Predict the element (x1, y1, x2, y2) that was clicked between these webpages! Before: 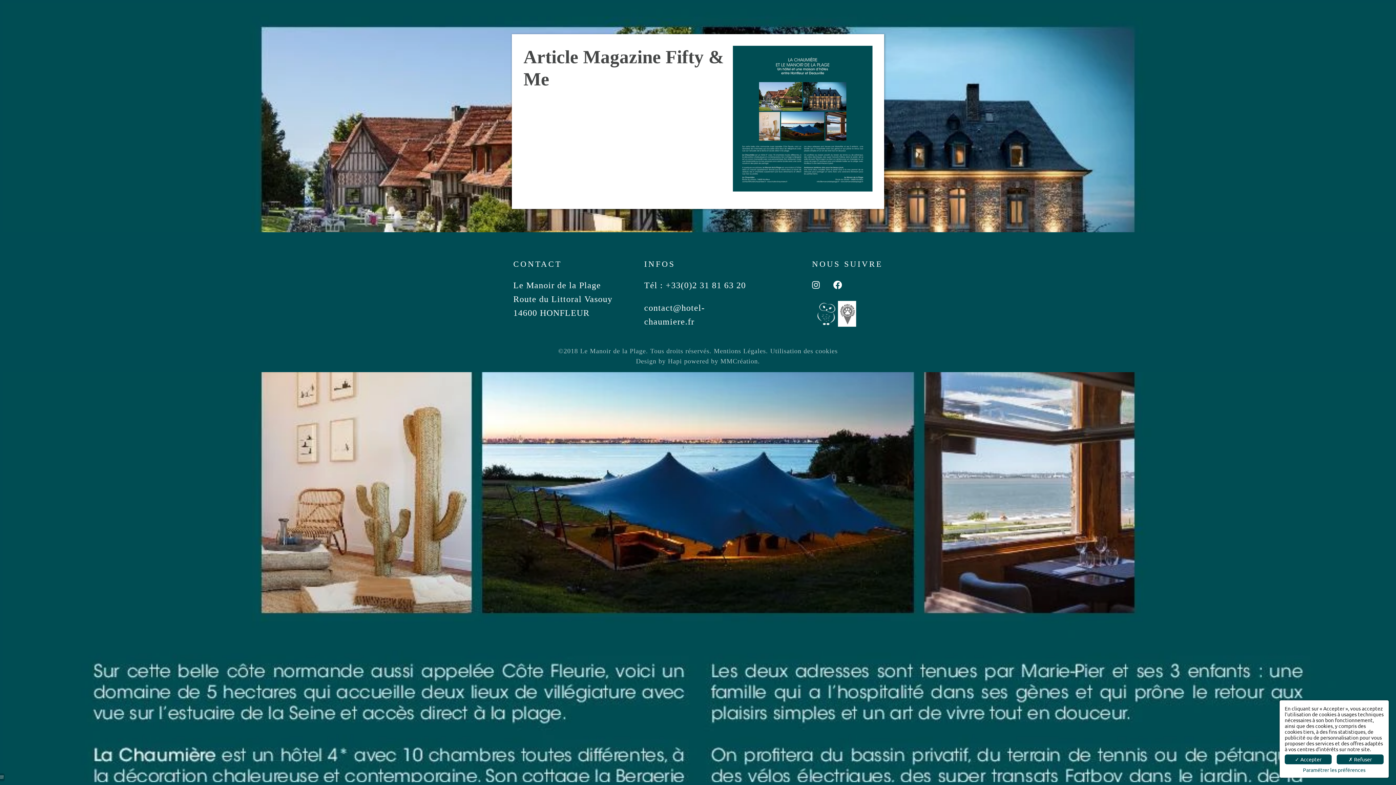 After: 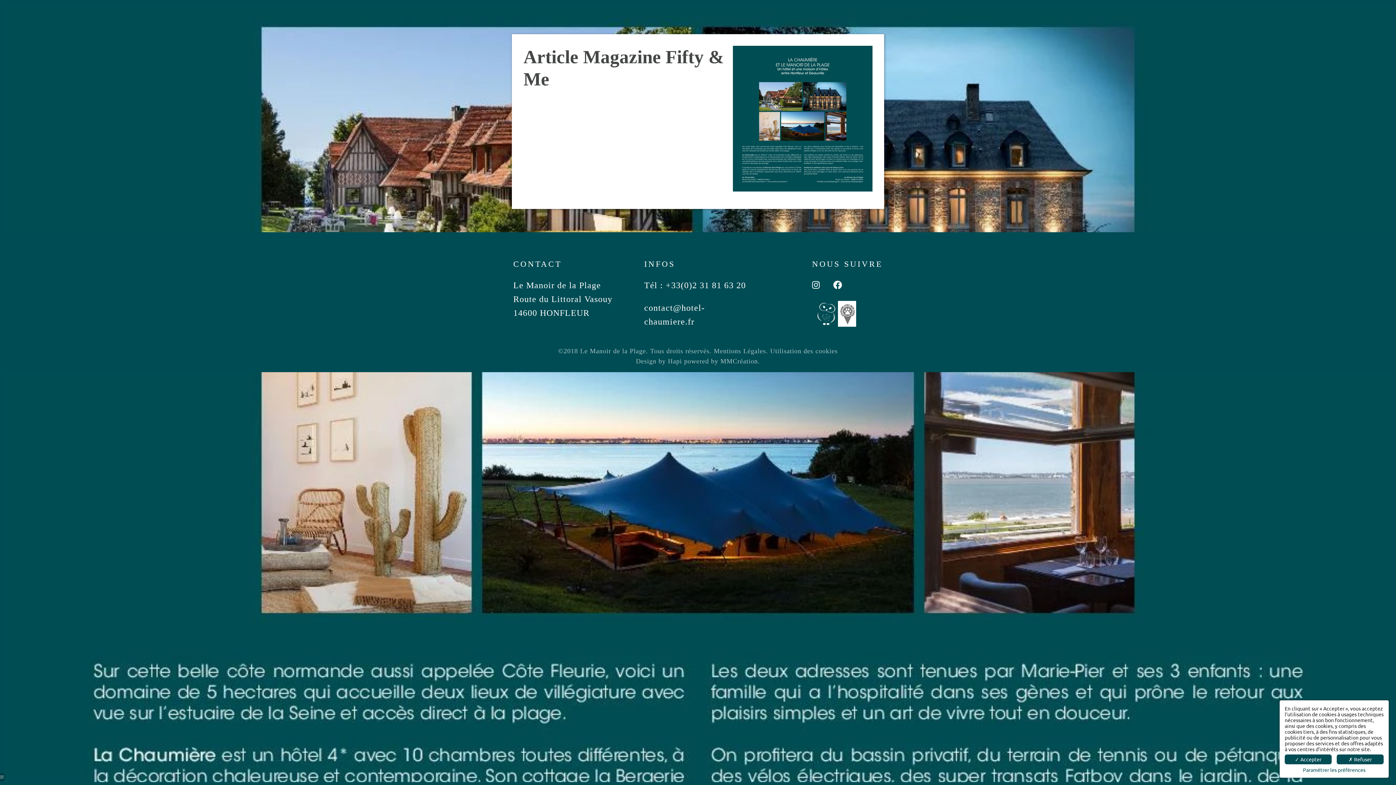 Action: bbox: (812, 280, 820, 290)